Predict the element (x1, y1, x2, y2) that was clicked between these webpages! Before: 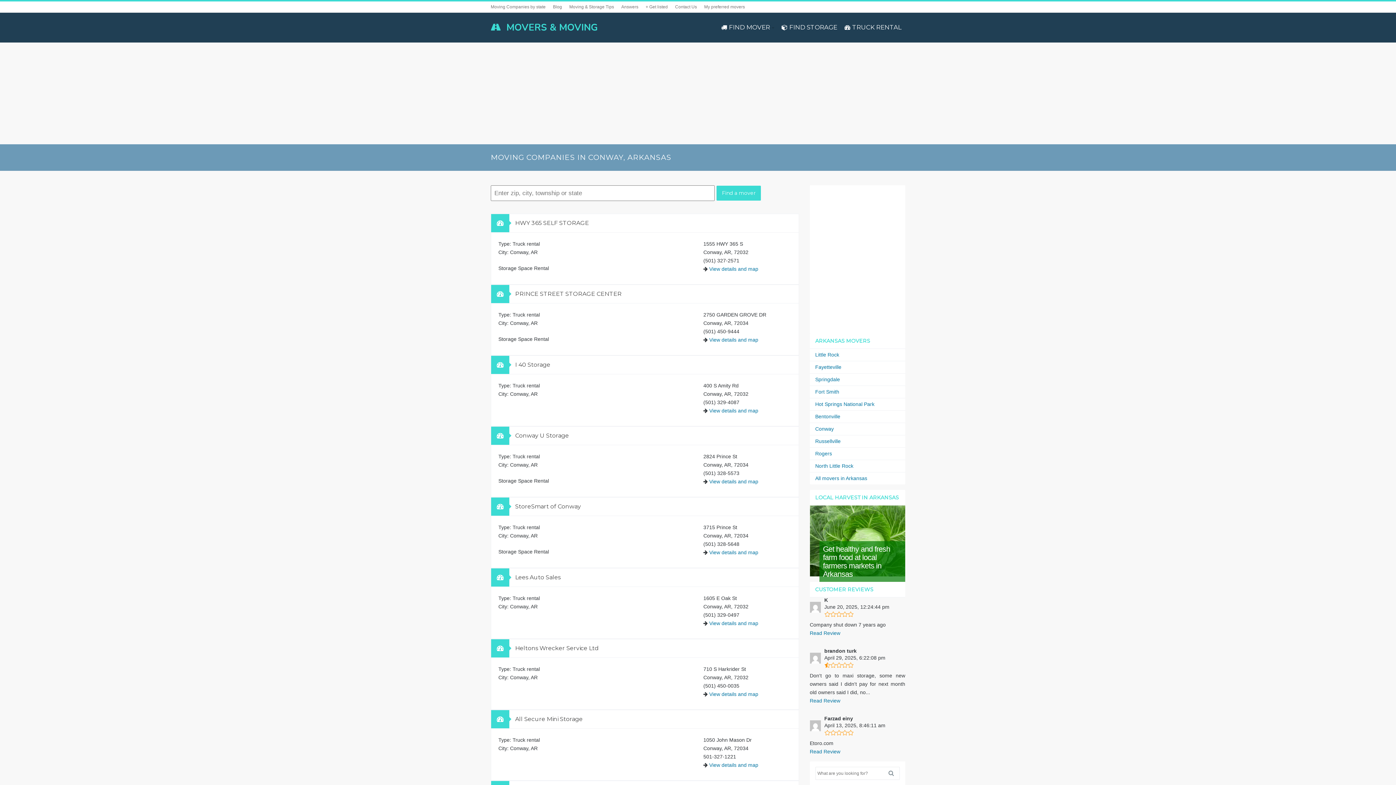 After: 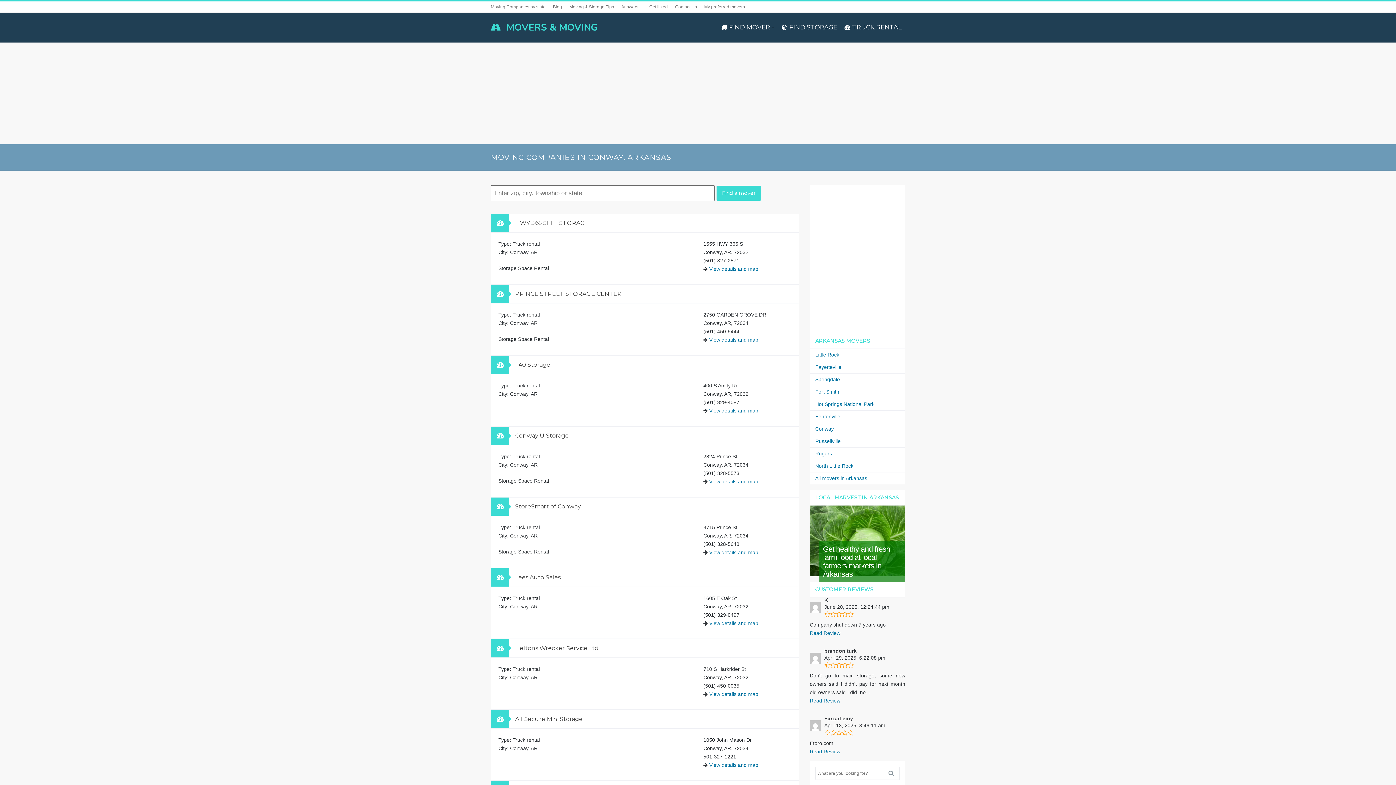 Action: bbox: (491, 645, 509, 652)